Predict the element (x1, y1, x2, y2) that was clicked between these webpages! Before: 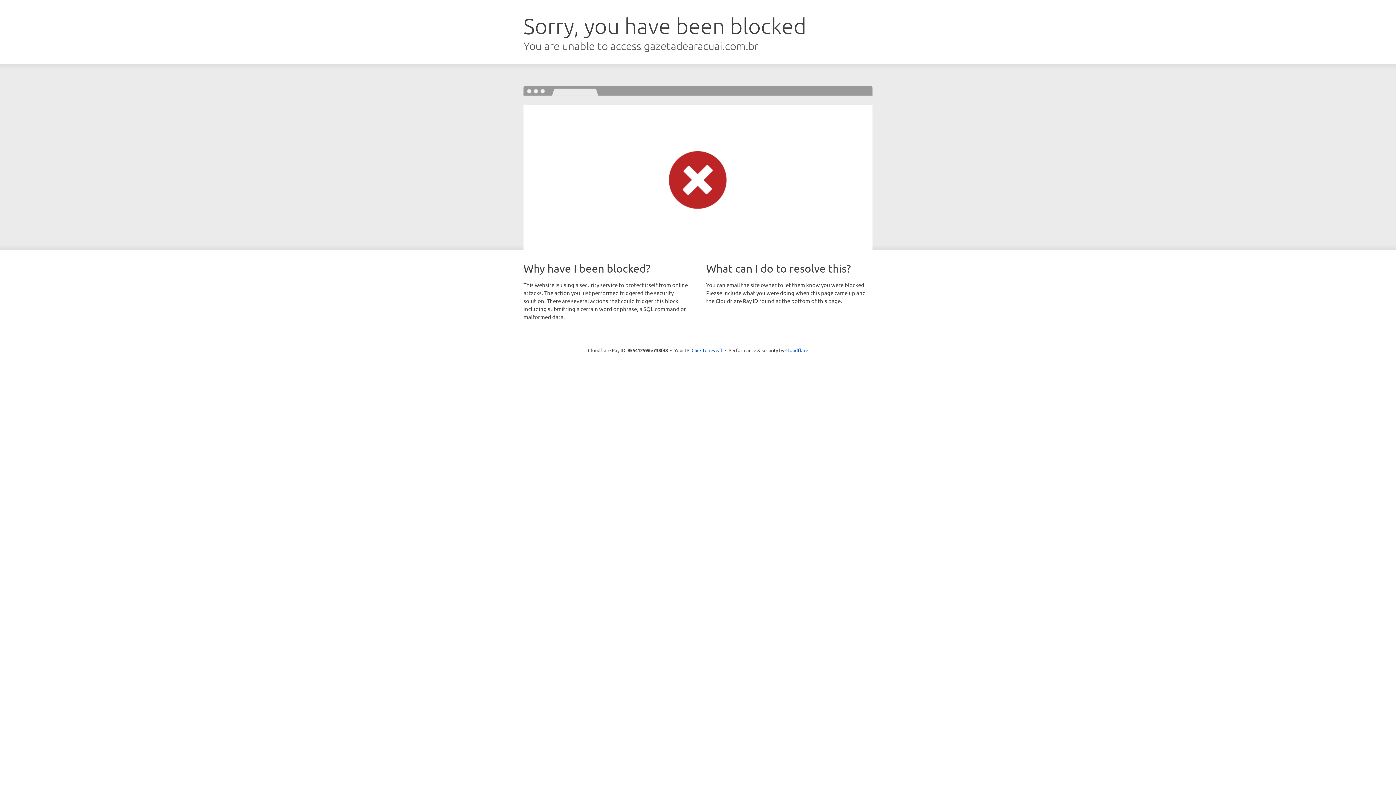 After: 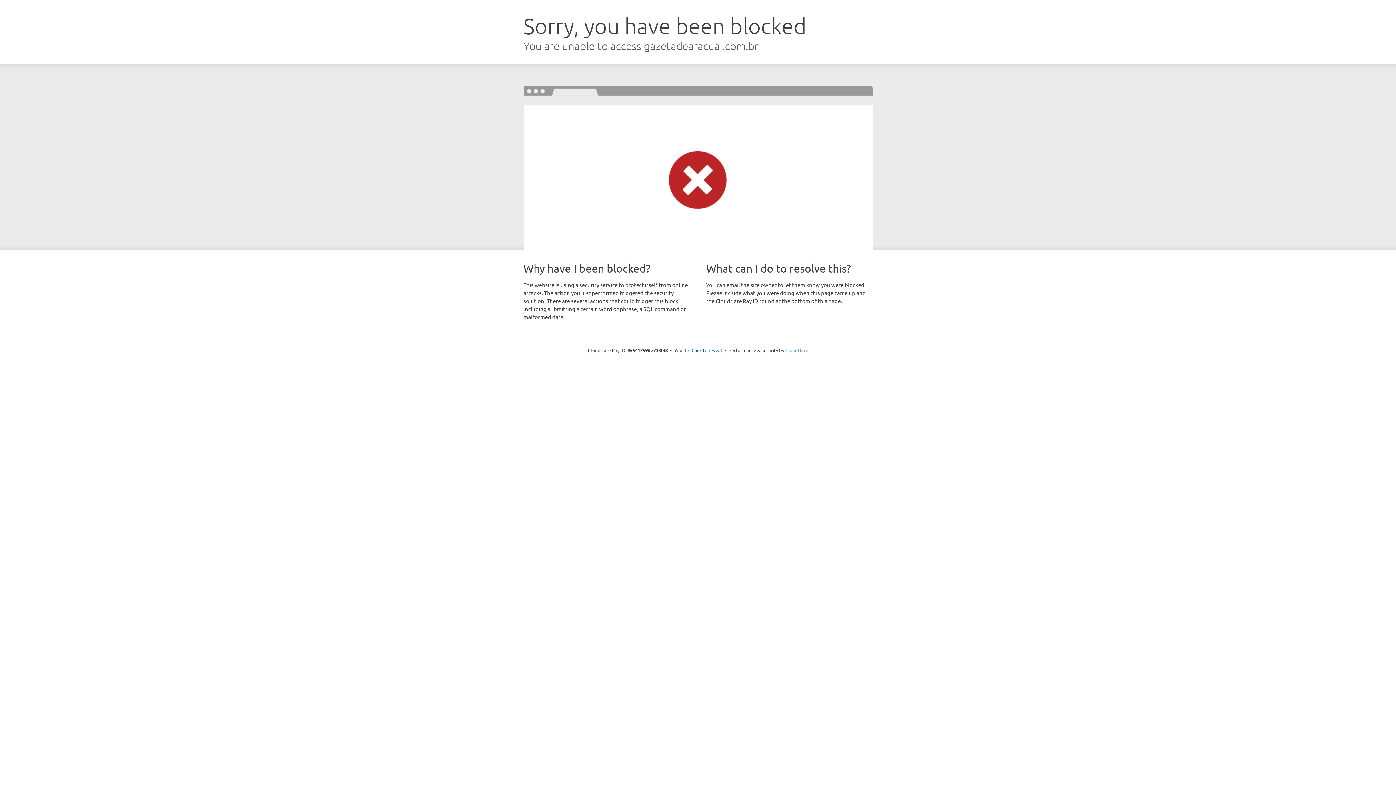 Action: bbox: (785, 347, 808, 353) label: Cloudflare